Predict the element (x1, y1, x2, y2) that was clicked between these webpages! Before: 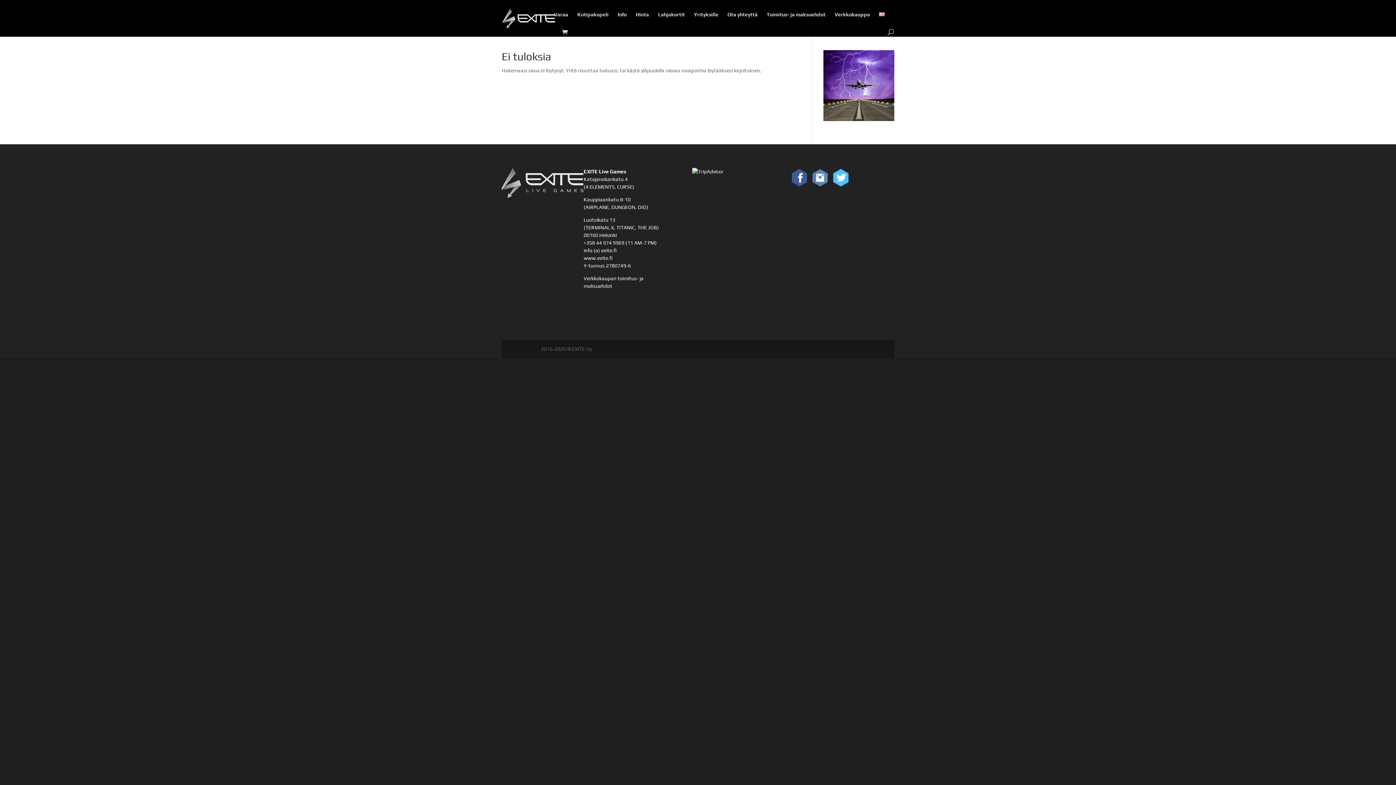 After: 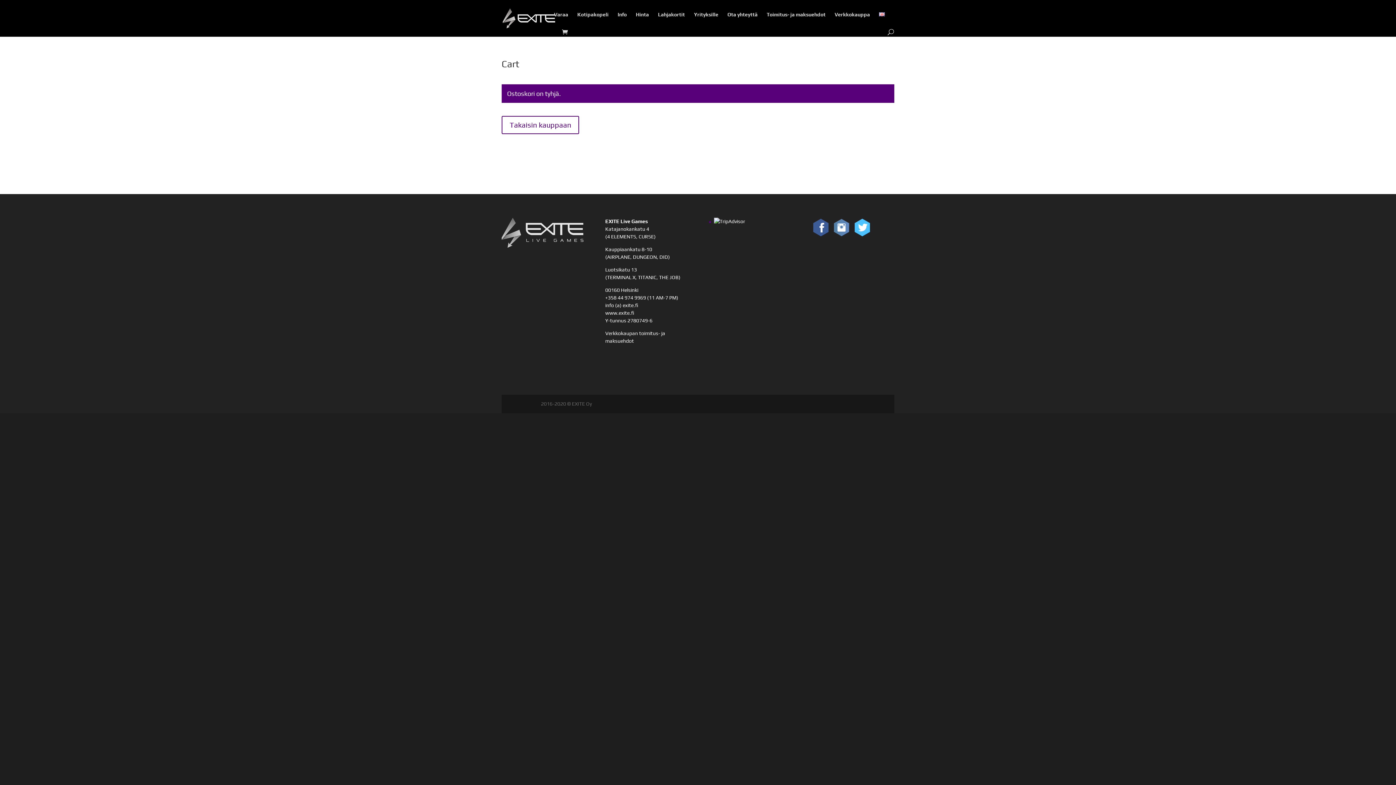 Action: bbox: (562, 28, 571, 36)